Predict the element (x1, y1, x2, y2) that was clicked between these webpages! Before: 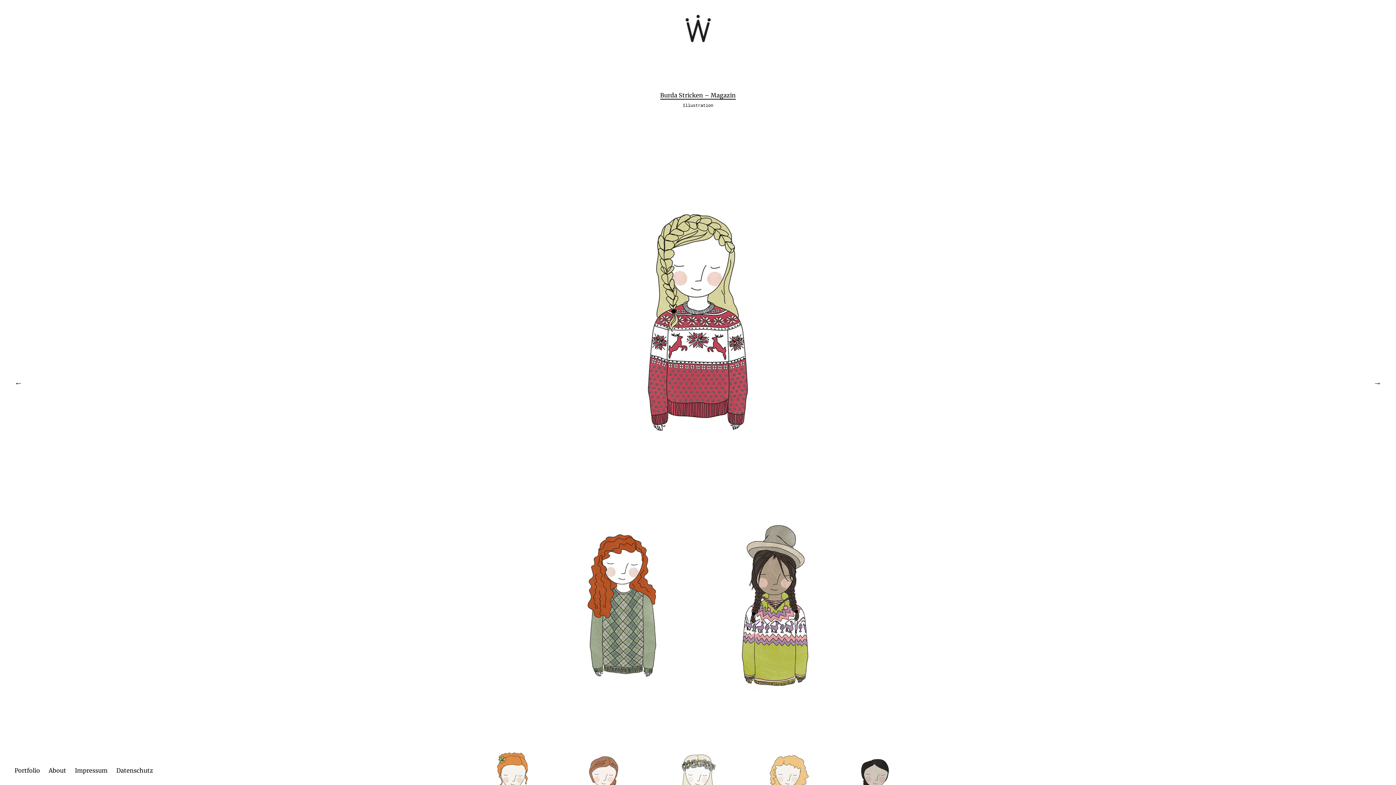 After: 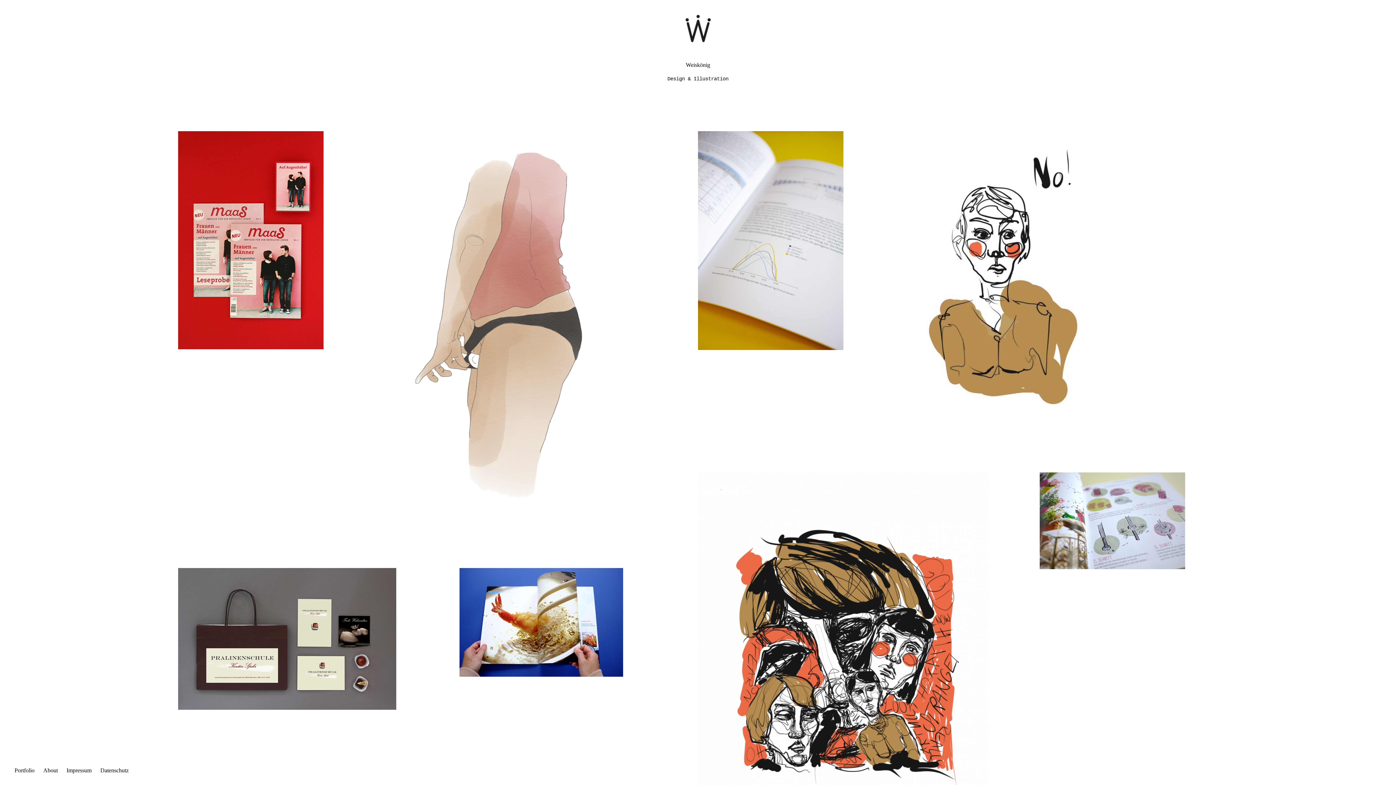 Action: label: Portfolio bbox: (14, 761, 40, 776)